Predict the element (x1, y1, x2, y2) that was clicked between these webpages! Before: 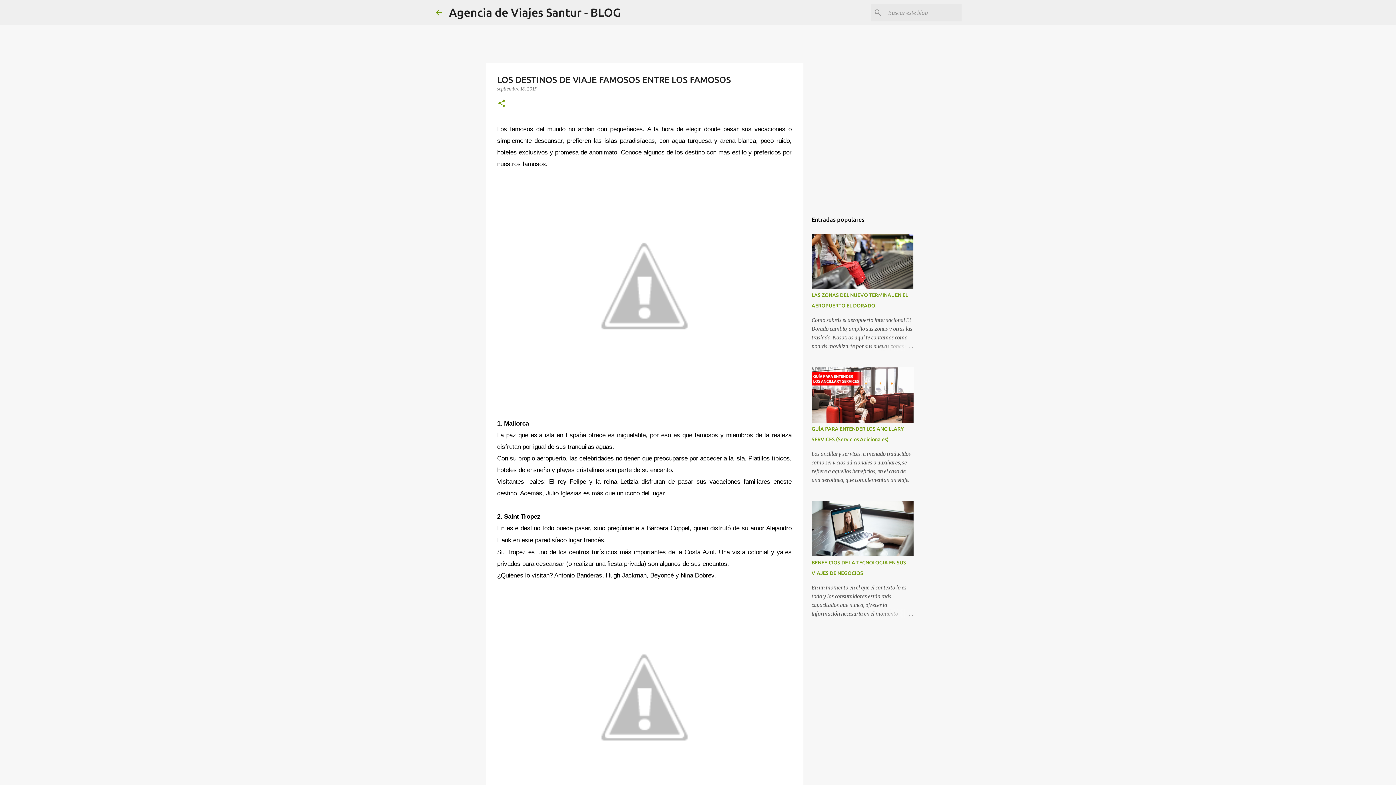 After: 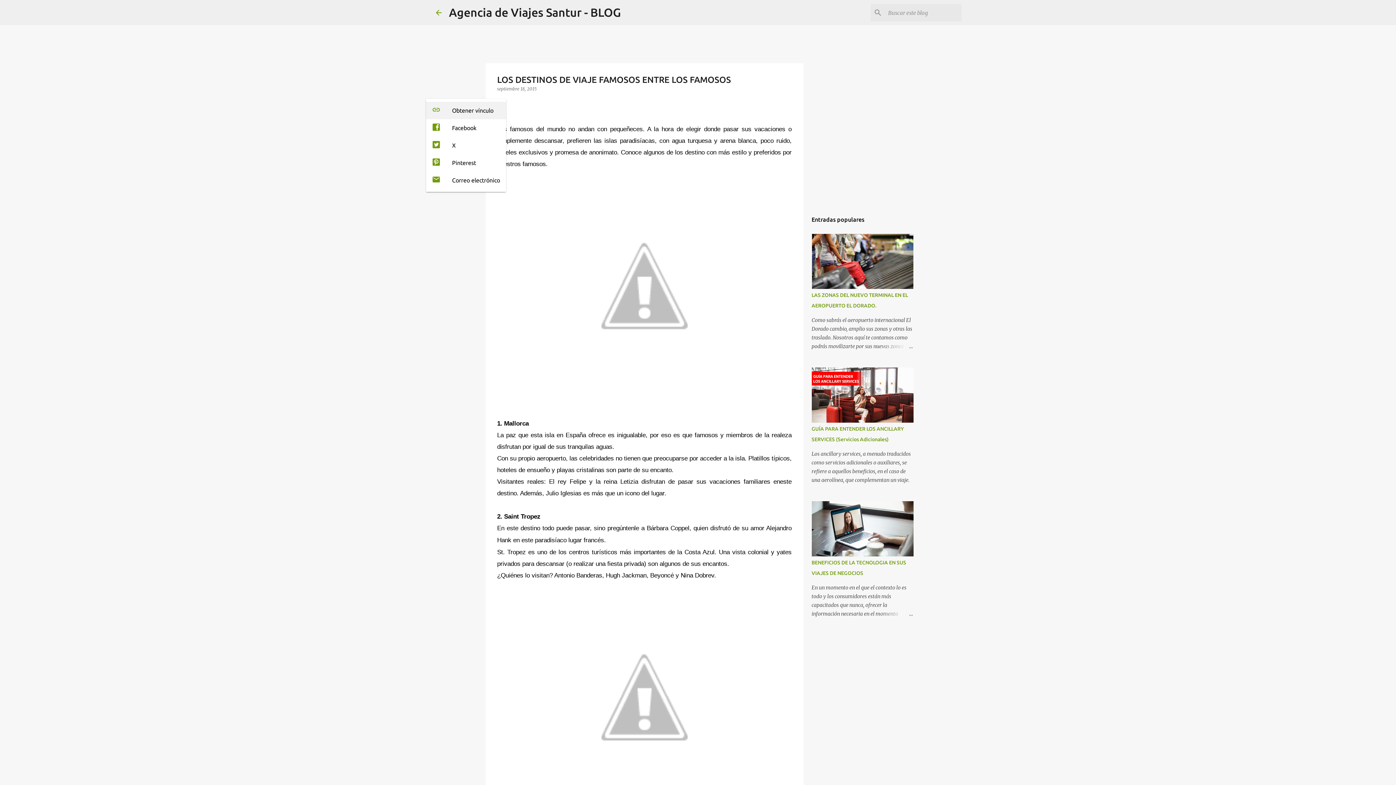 Action: label: Compartir bbox: (497, 98, 506, 108)